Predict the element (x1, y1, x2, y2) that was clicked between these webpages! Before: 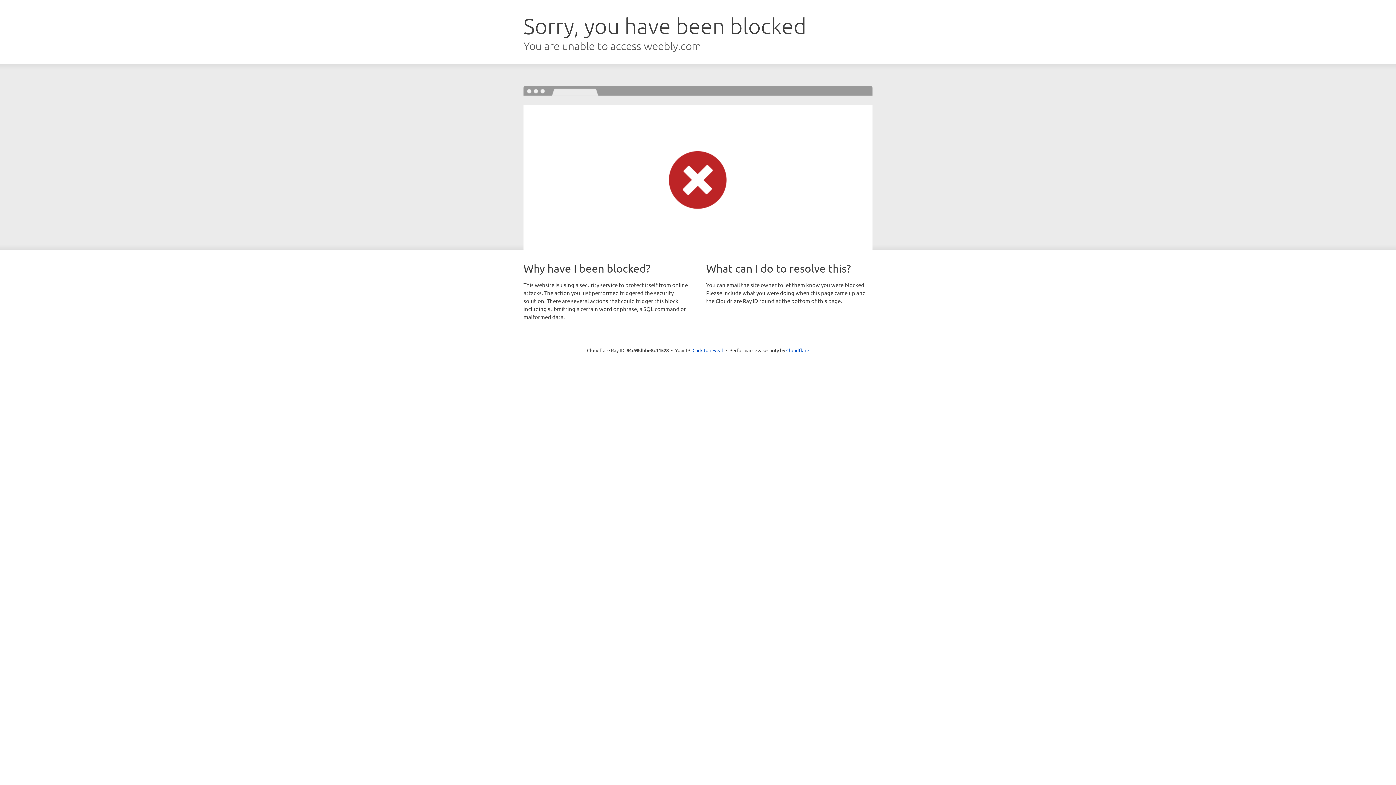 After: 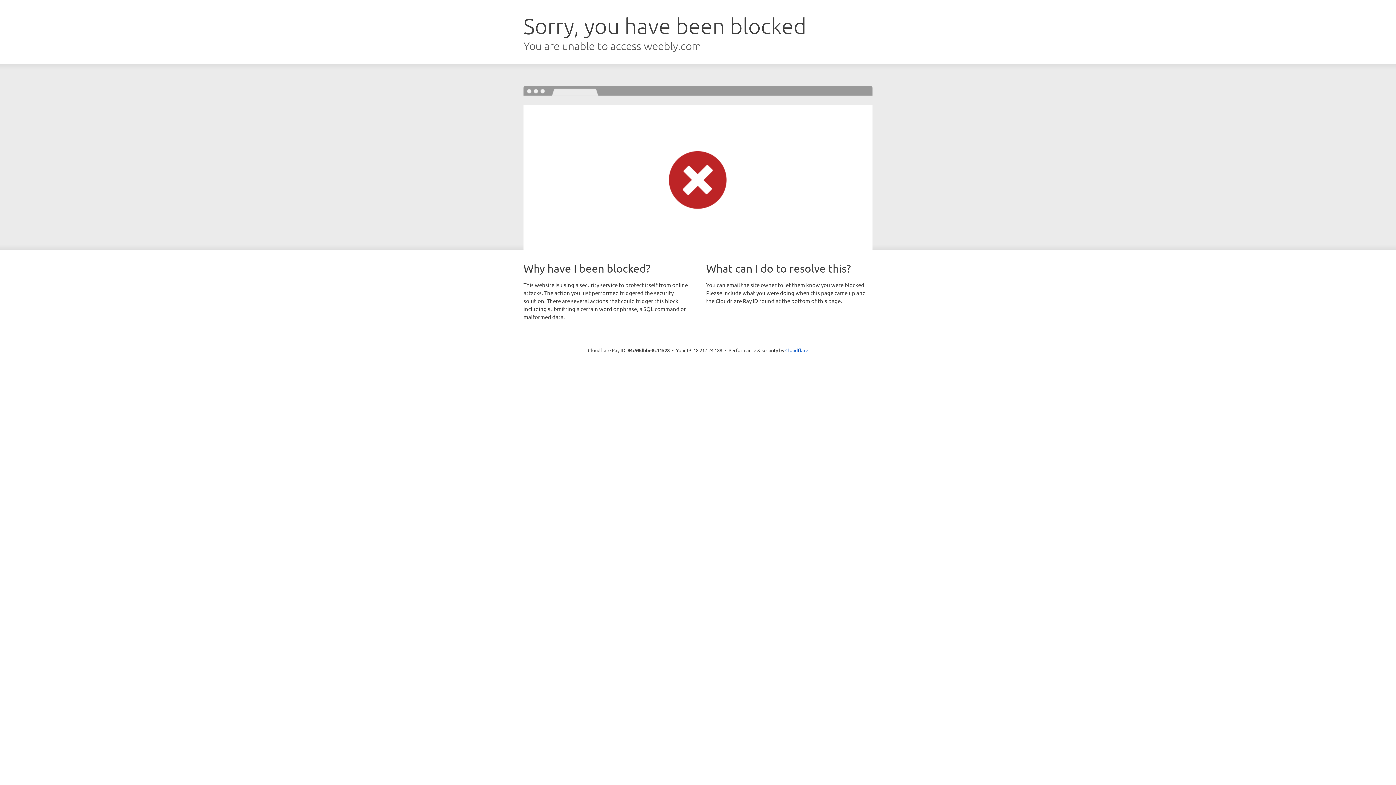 Action: bbox: (692, 346, 723, 353) label: Click to reveal